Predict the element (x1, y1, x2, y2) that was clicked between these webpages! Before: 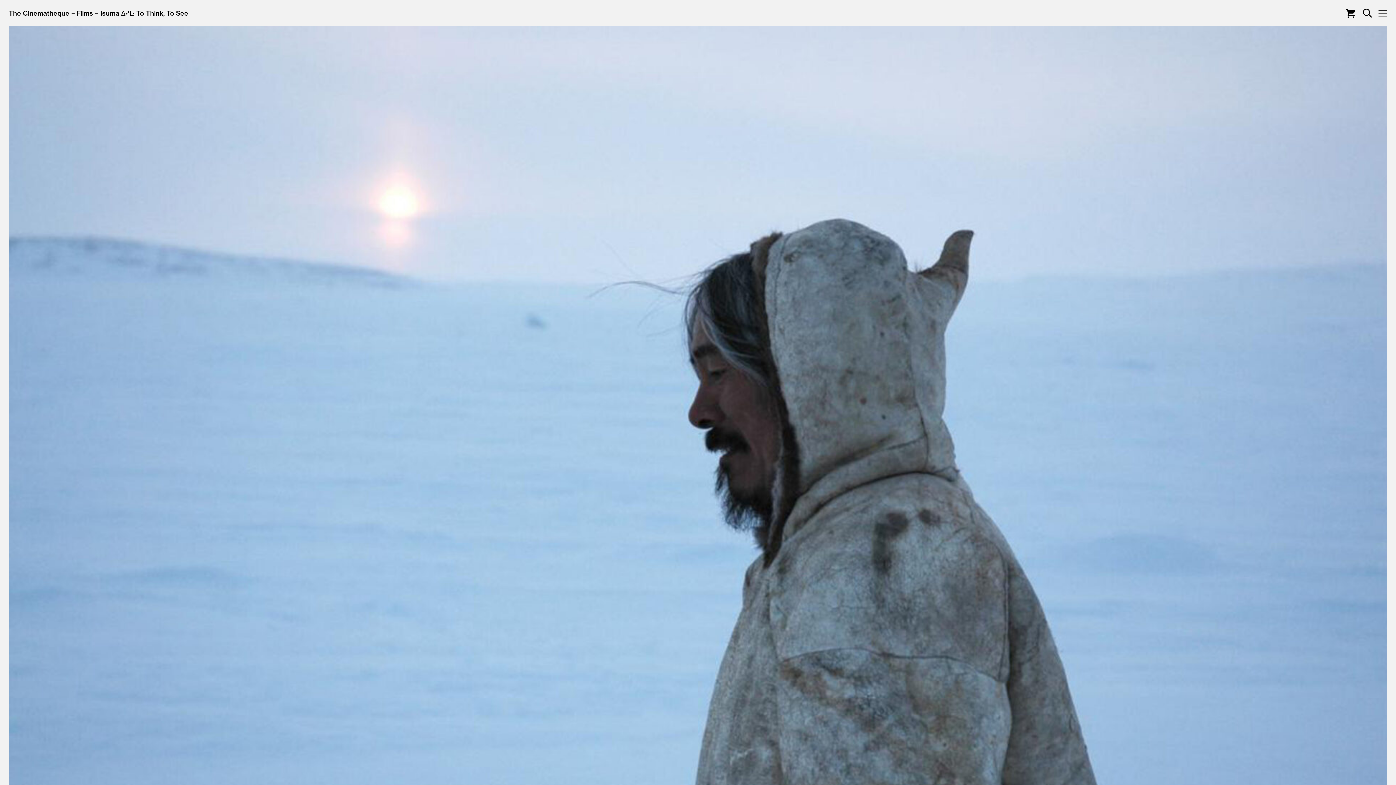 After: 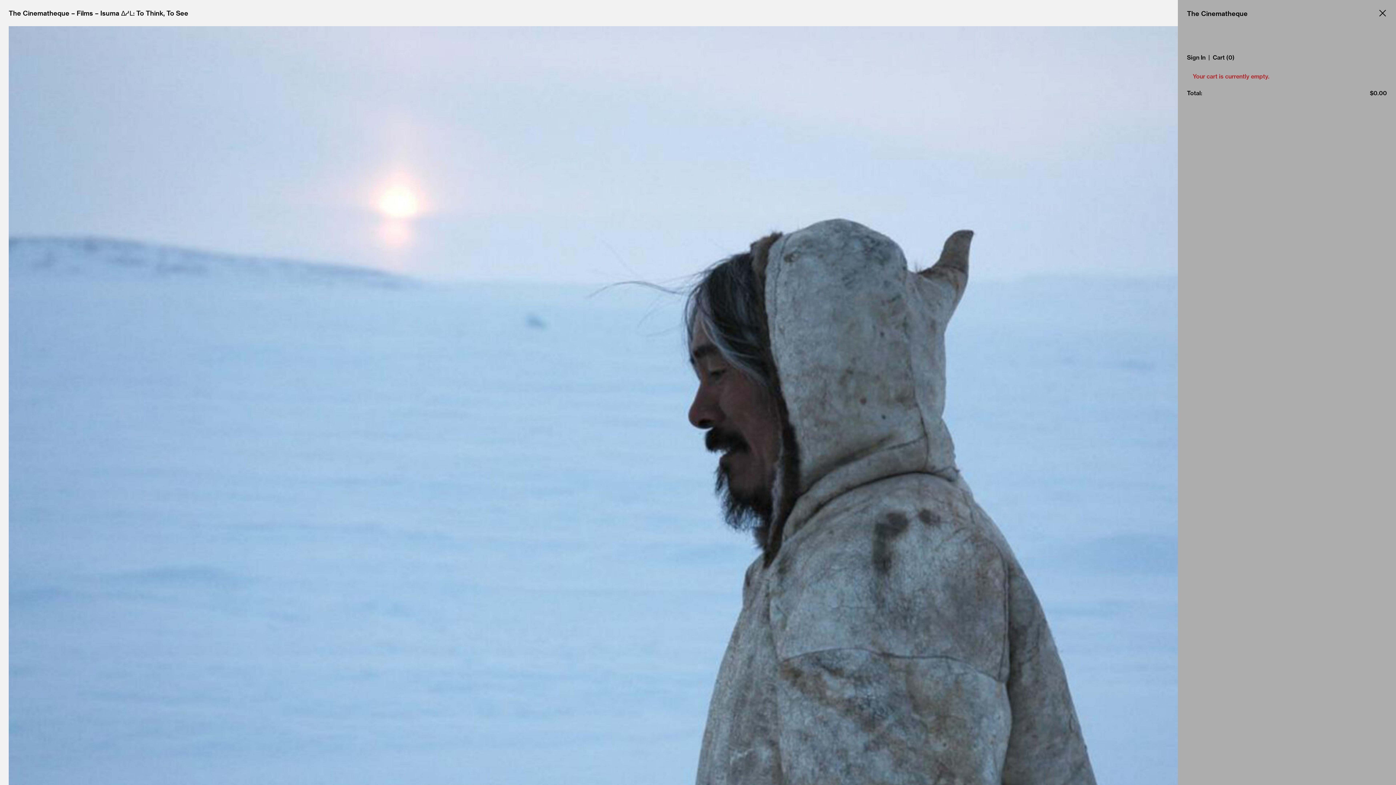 Action: label: Cart bbox: (1346, 8, 1355, 17)